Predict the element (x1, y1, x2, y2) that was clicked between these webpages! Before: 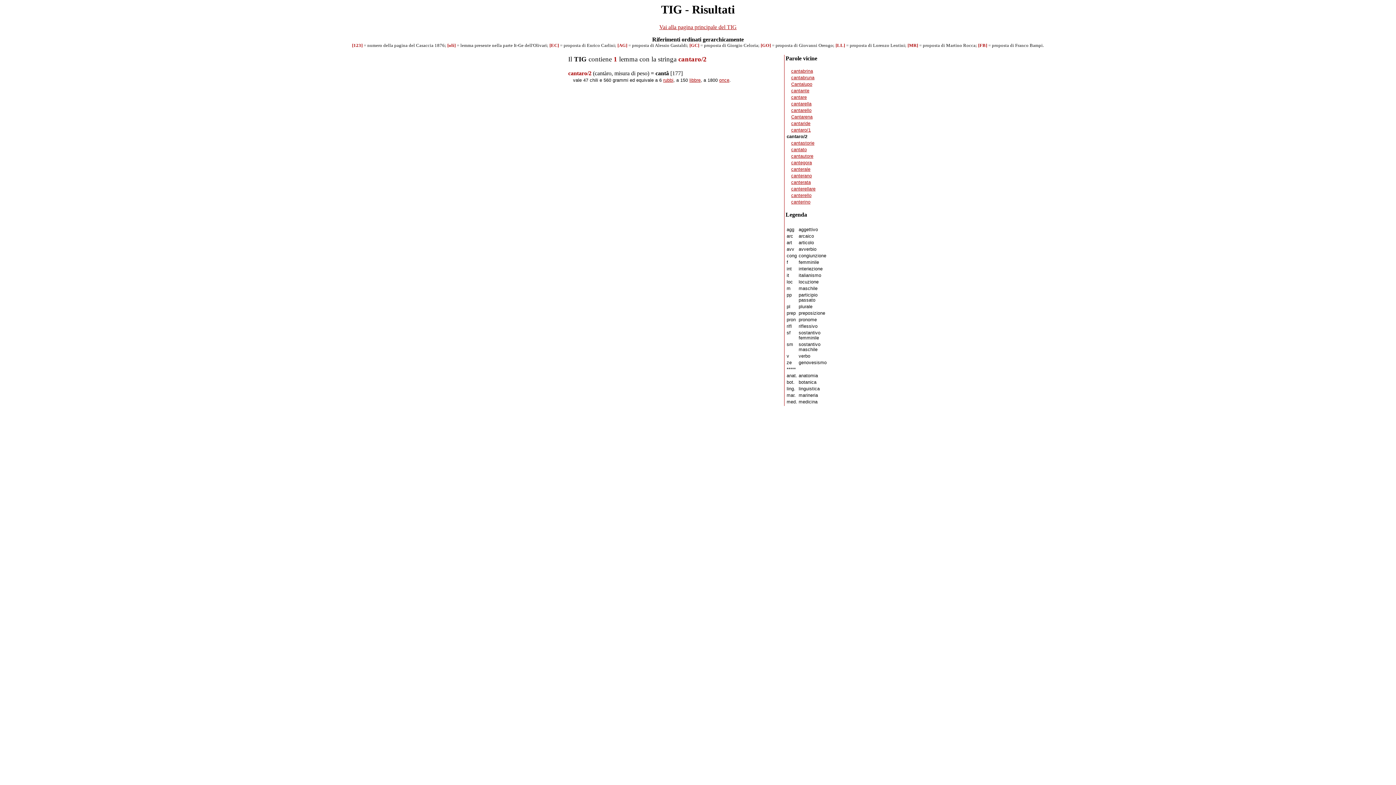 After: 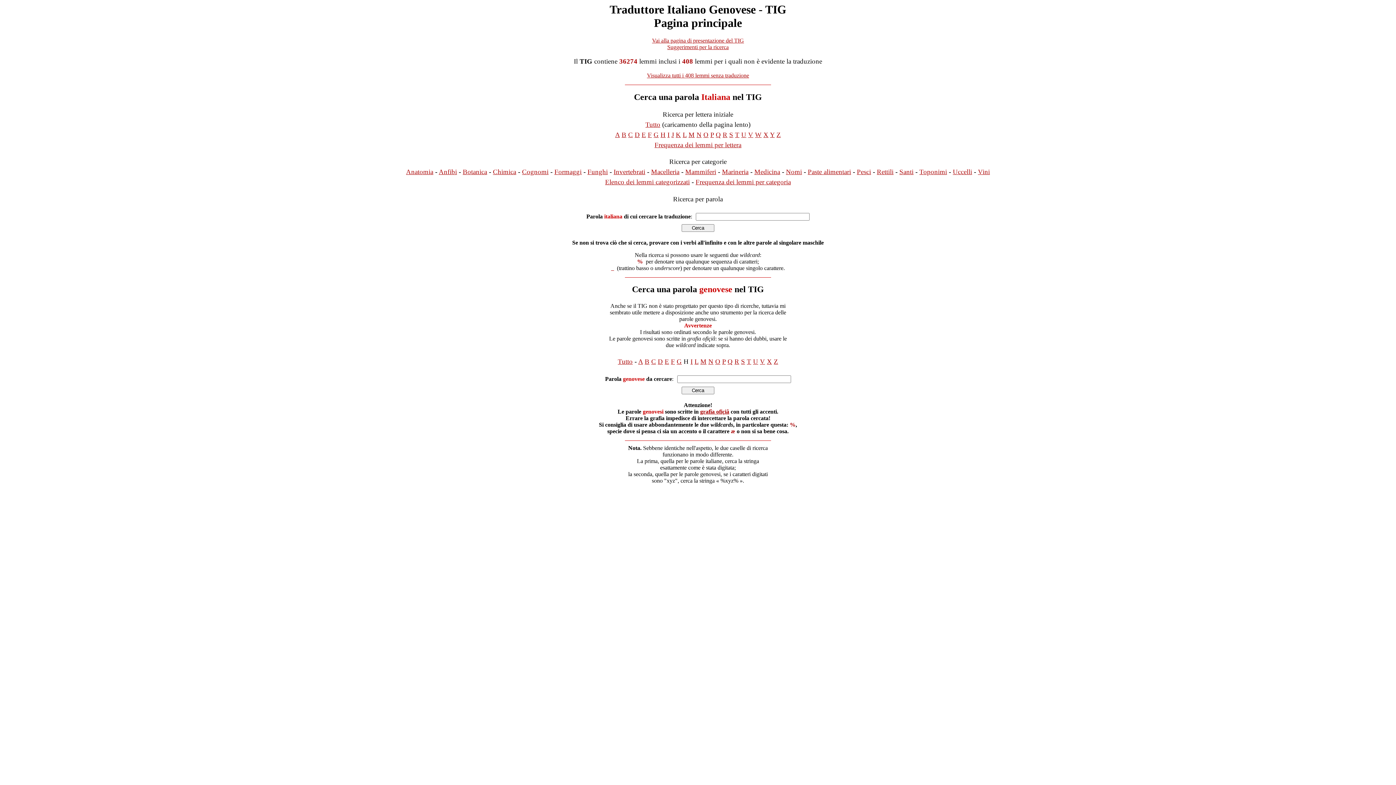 Action: bbox: (659, 24, 736, 30) label: Vai alla pagina principale del TIG